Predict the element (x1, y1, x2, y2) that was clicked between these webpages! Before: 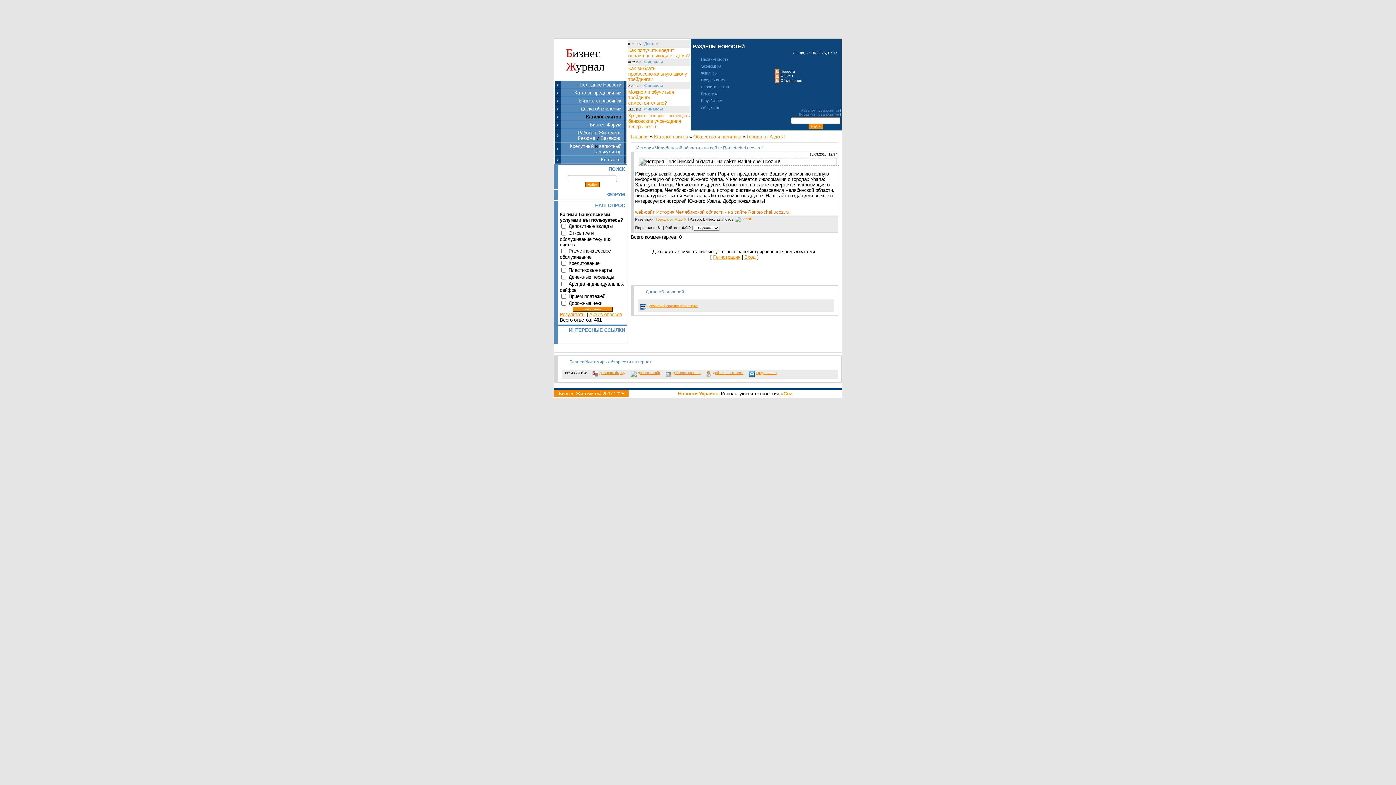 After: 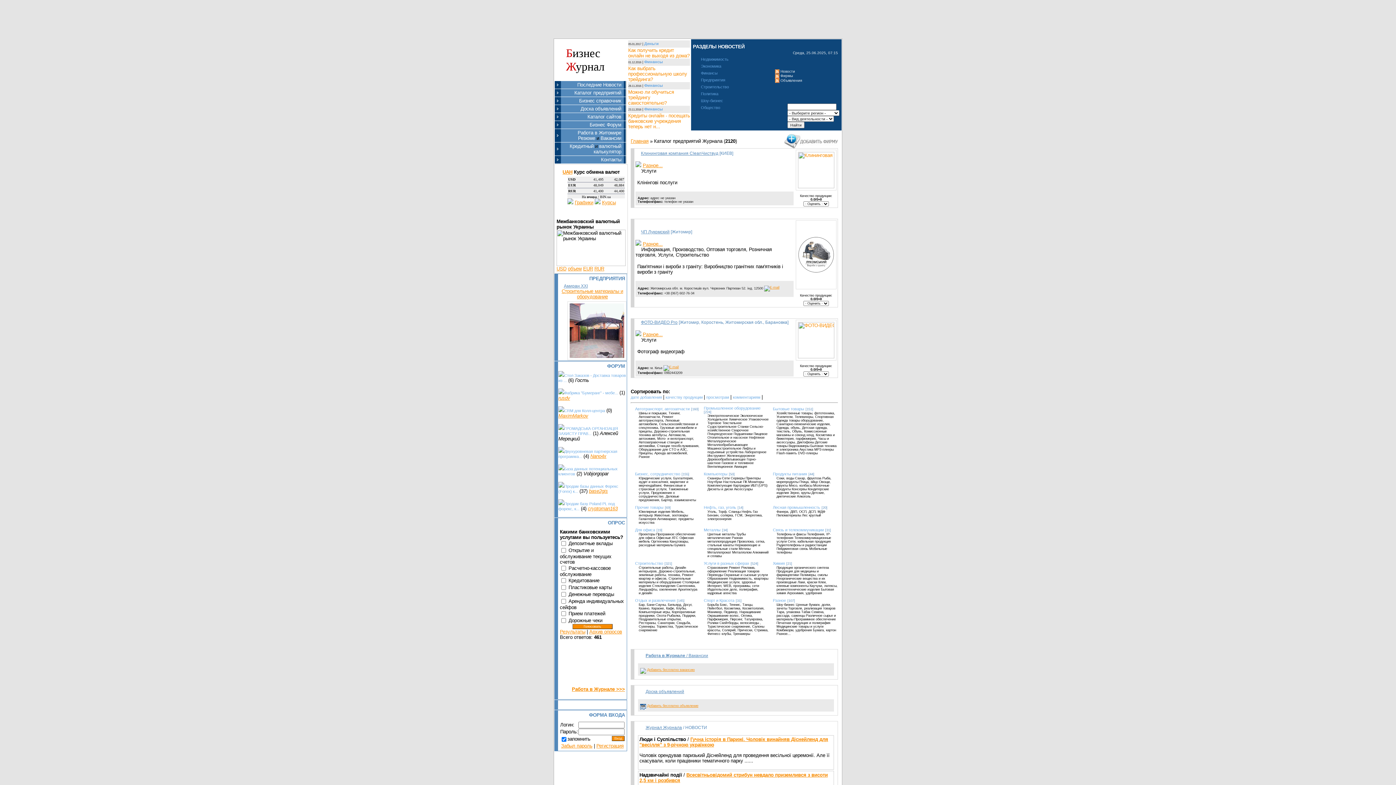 Action: bbox: (574, 90, 621, 95) label: Каталог предприятий